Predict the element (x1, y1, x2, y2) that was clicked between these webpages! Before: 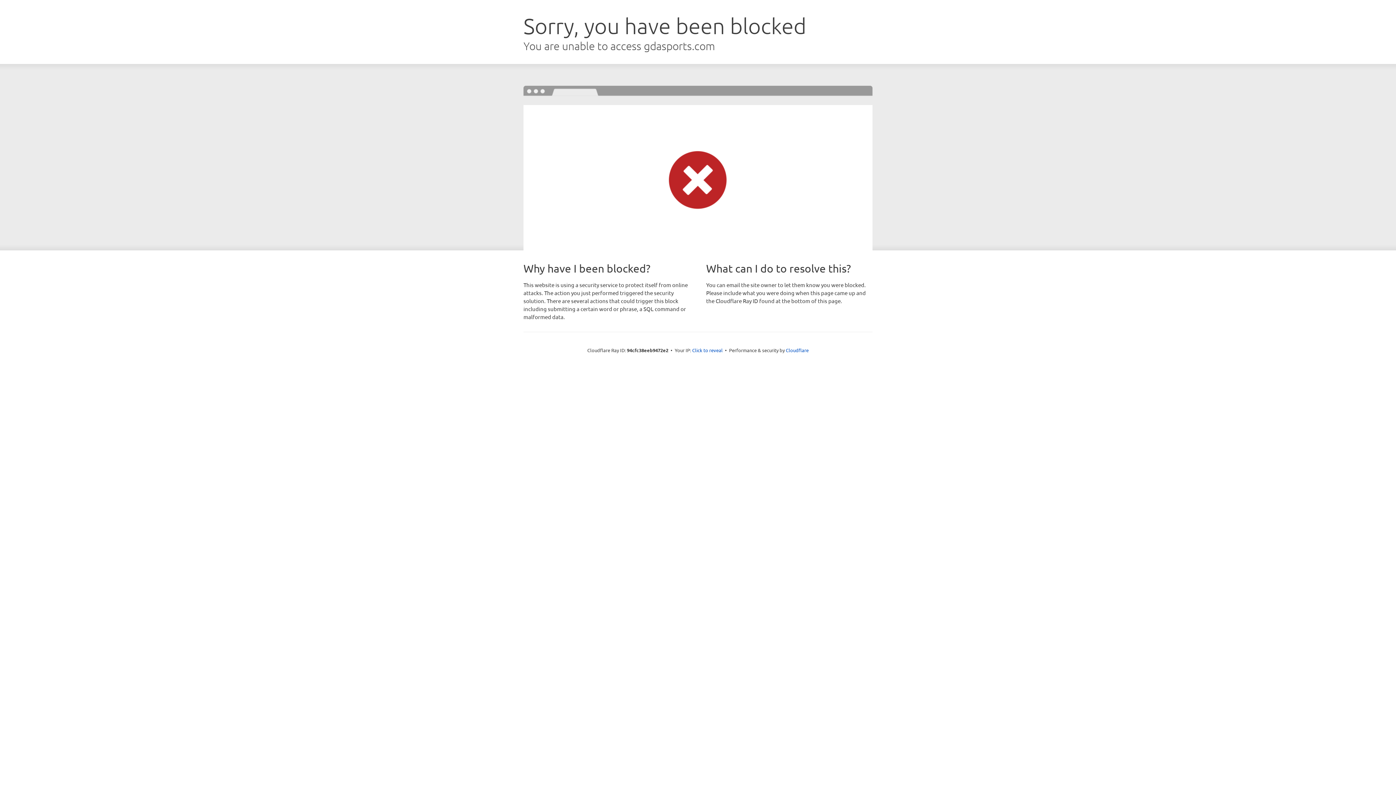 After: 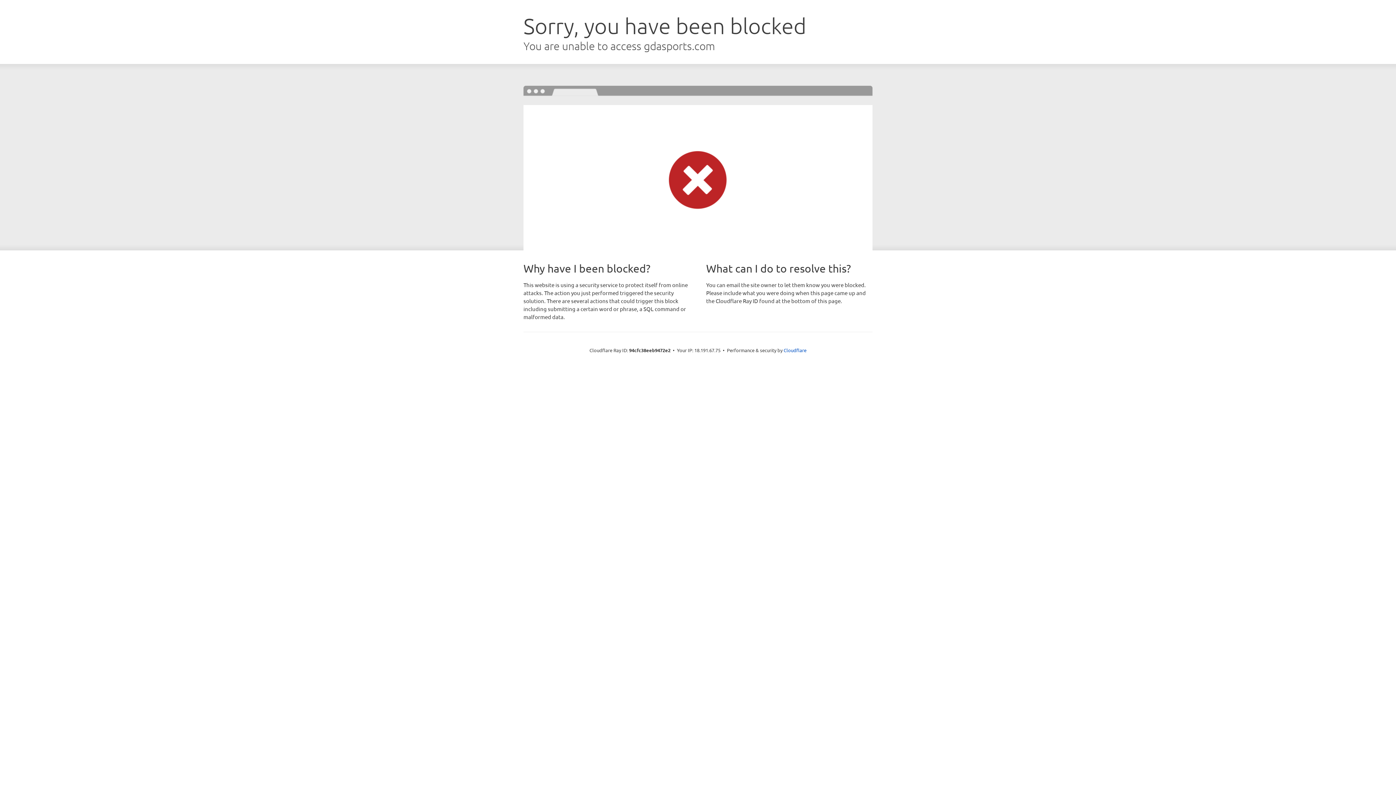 Action: label: Click to reveal bbox: (692, 346, 722, 353)